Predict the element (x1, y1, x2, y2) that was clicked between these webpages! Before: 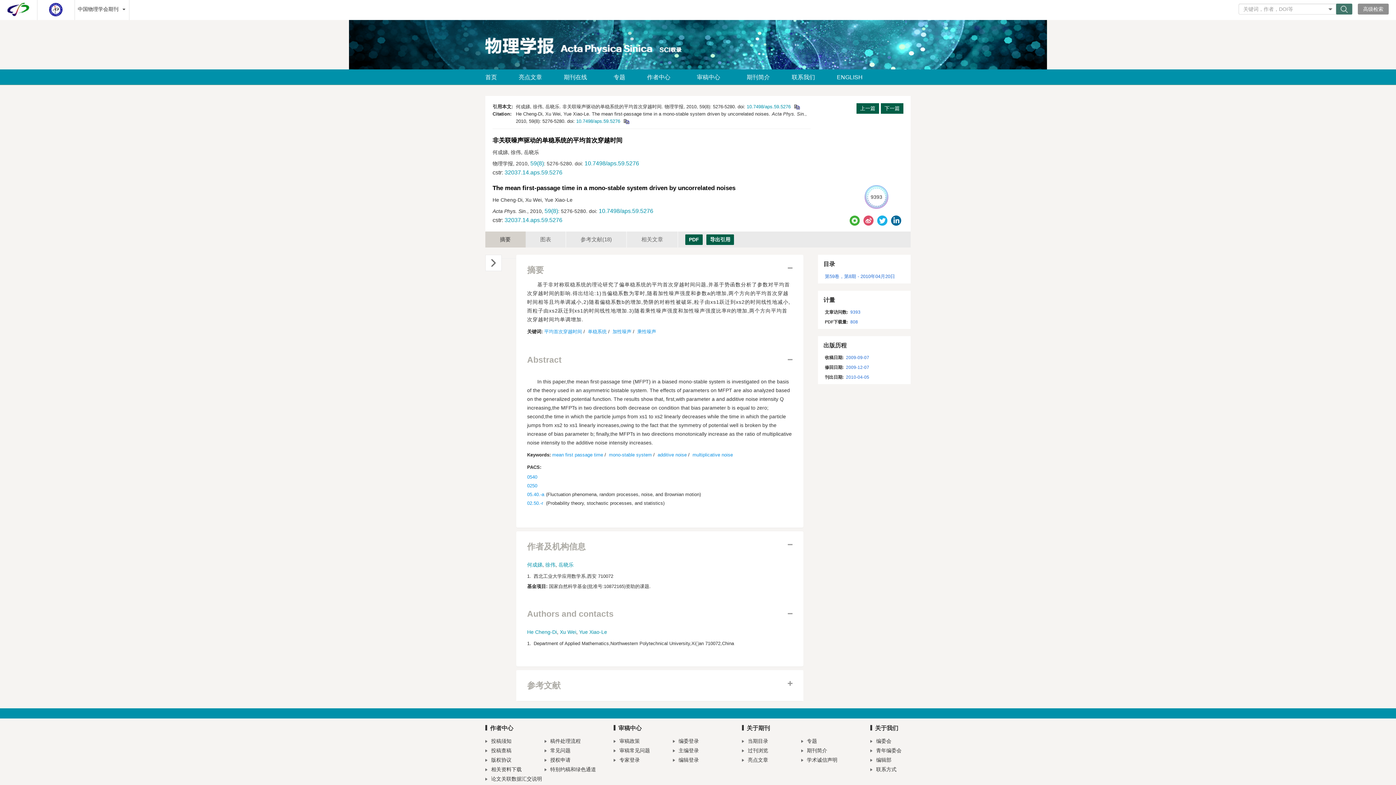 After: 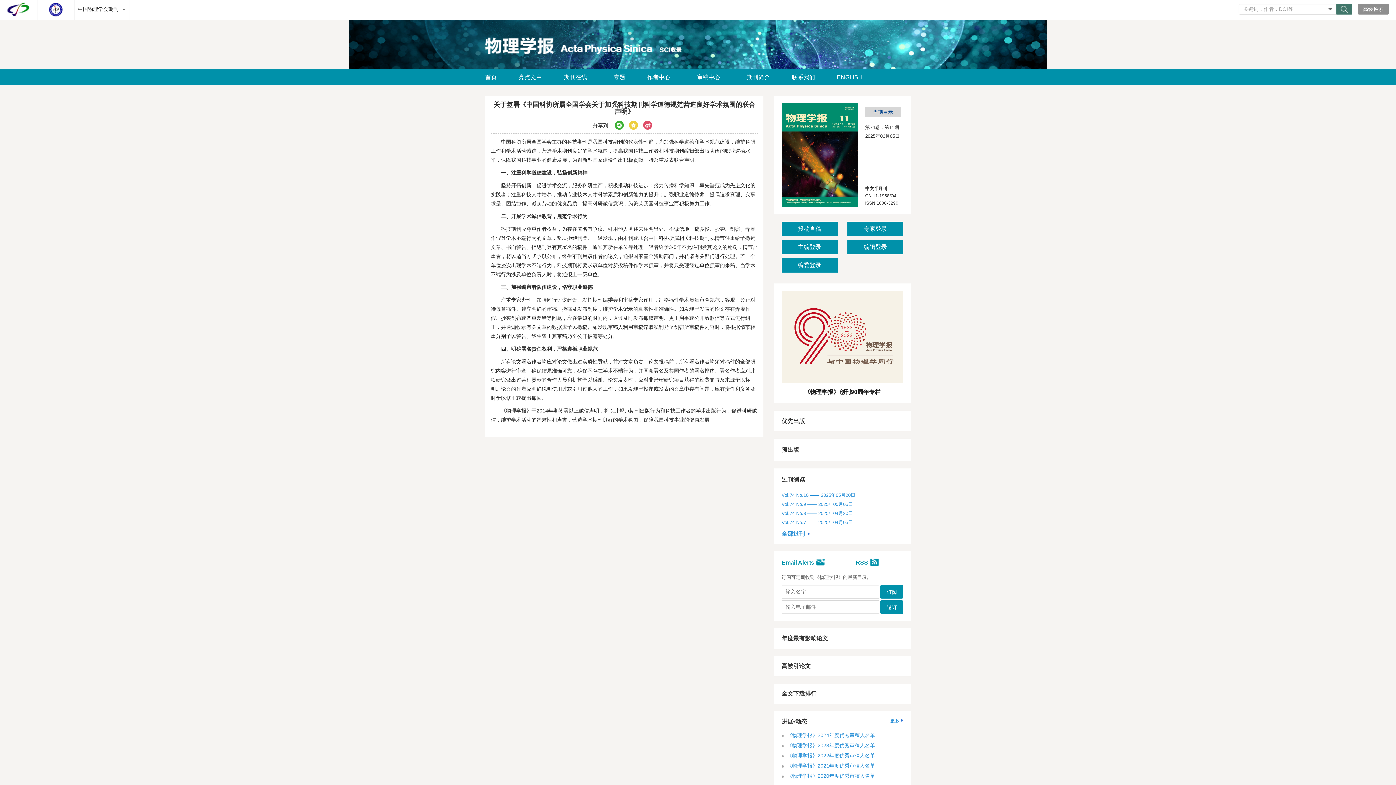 Action: label: 学术诚信声明 bbox: (801, 755, 860, 765)